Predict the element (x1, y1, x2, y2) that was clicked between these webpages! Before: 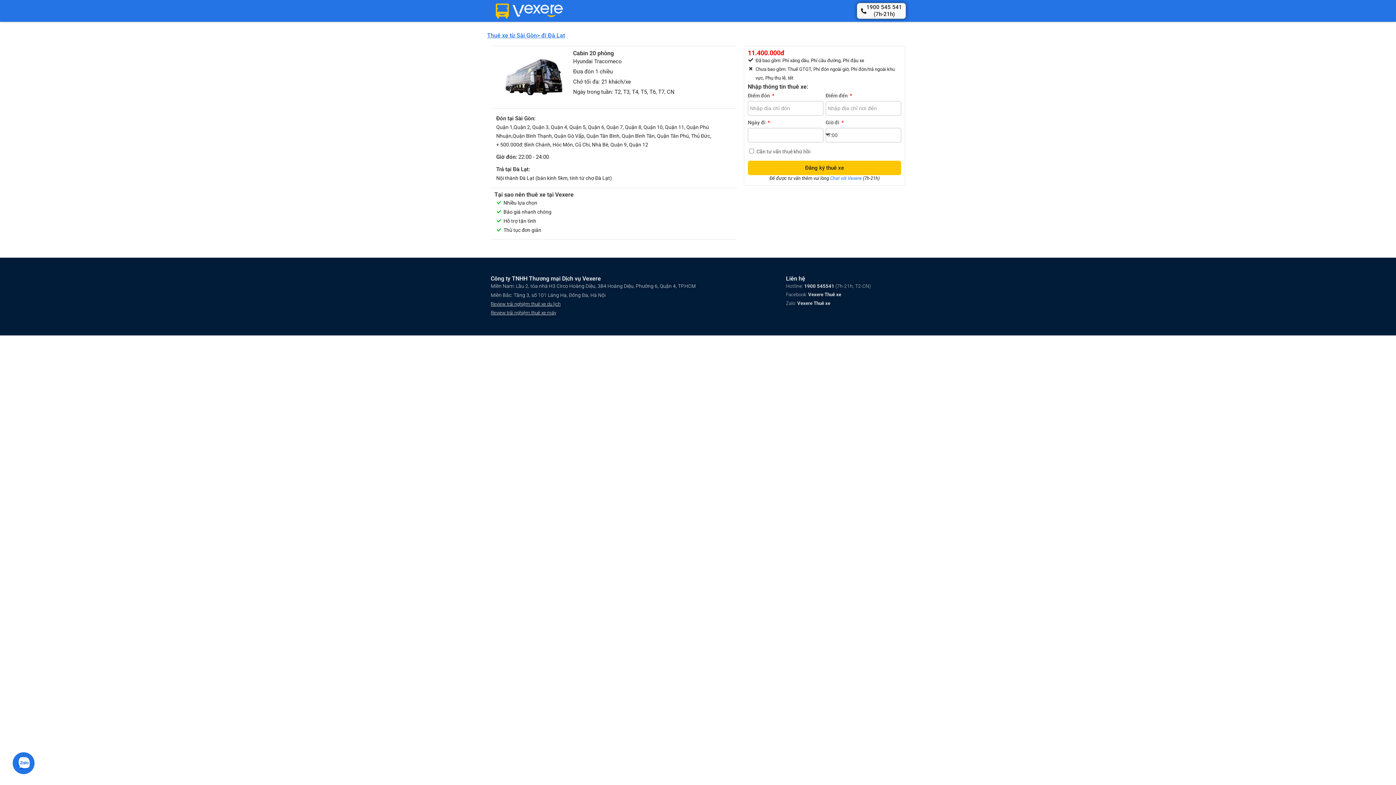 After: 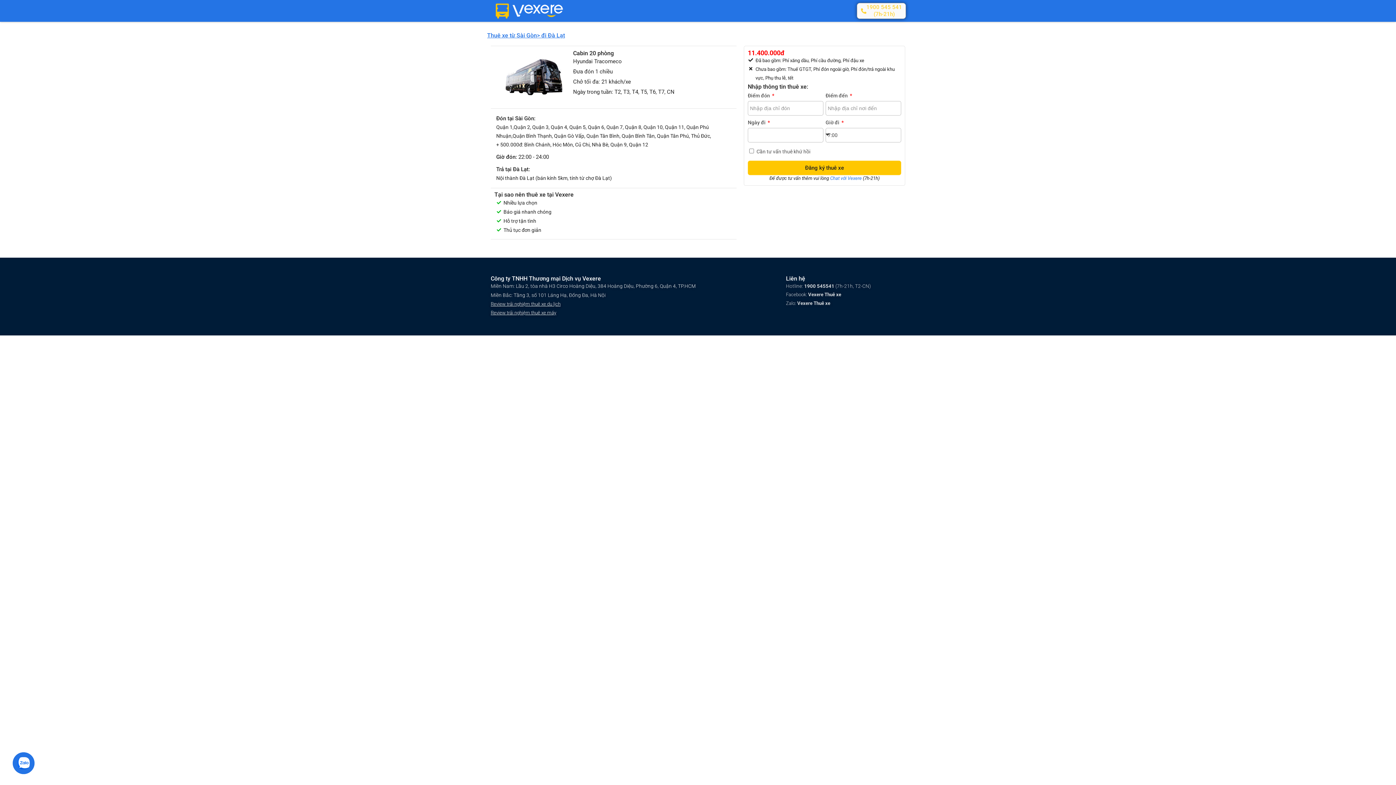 Action: label: 1900 545 541
(7h-21h) bbox: (857, 2, 906, 18)